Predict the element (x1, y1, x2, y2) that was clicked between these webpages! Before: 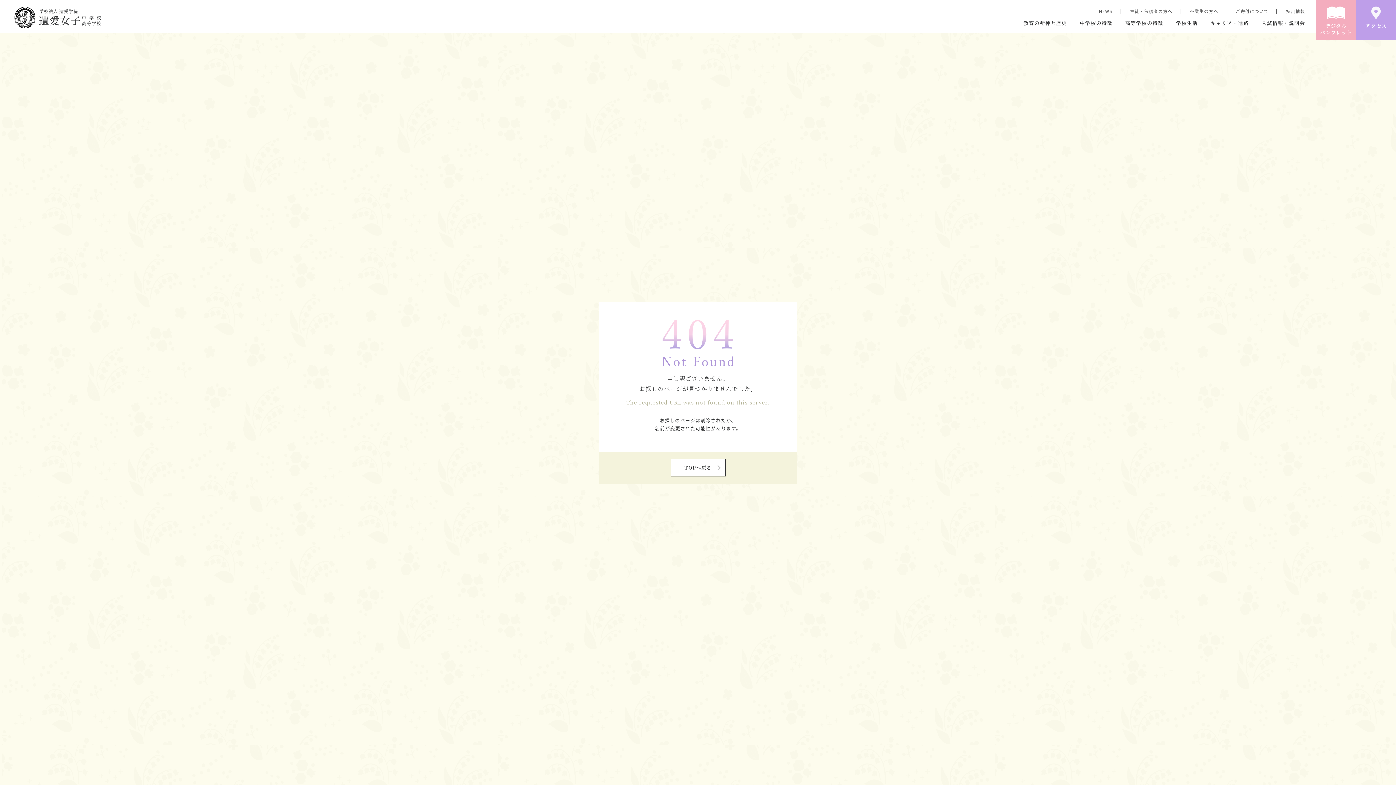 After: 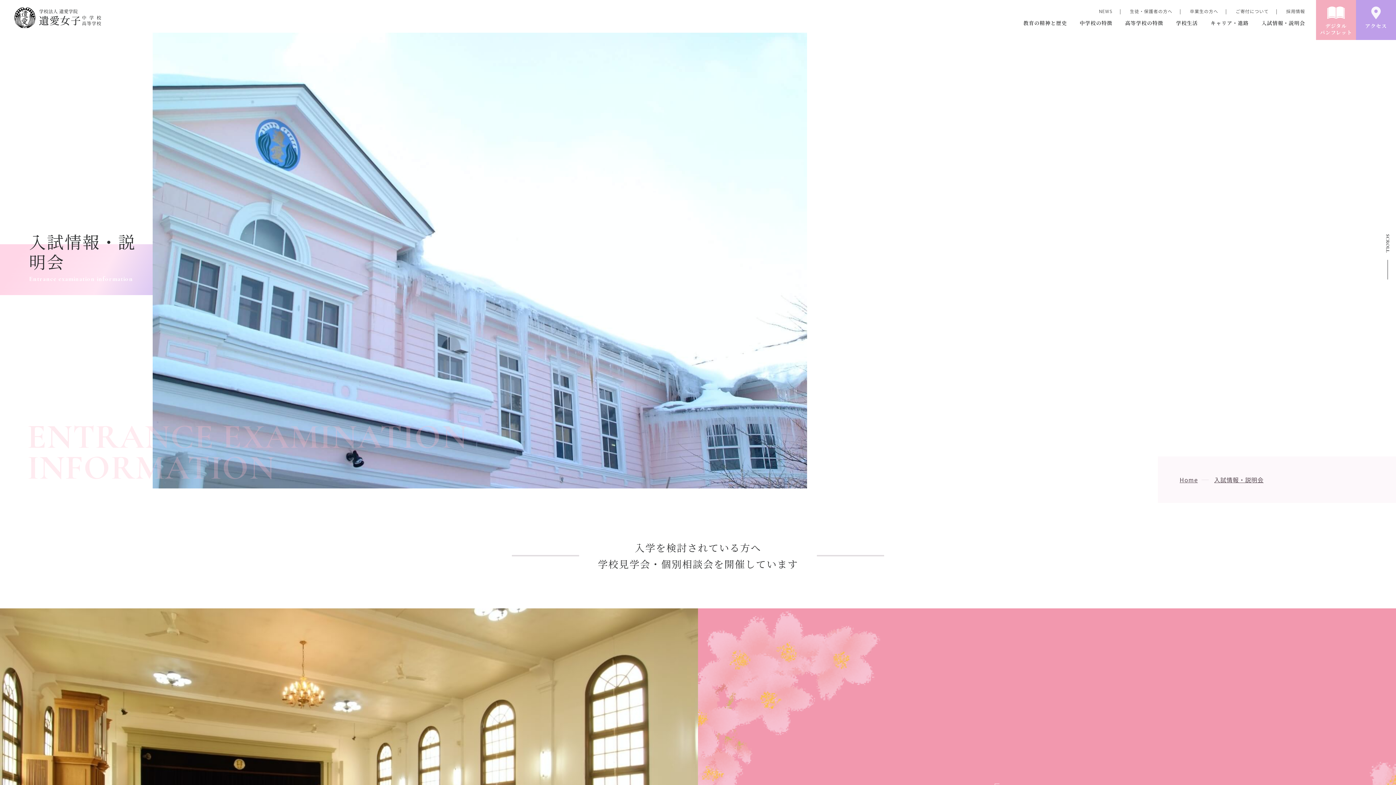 Action: bbox: (1261, 13, 1305, 32) label: 入試情報・説明会